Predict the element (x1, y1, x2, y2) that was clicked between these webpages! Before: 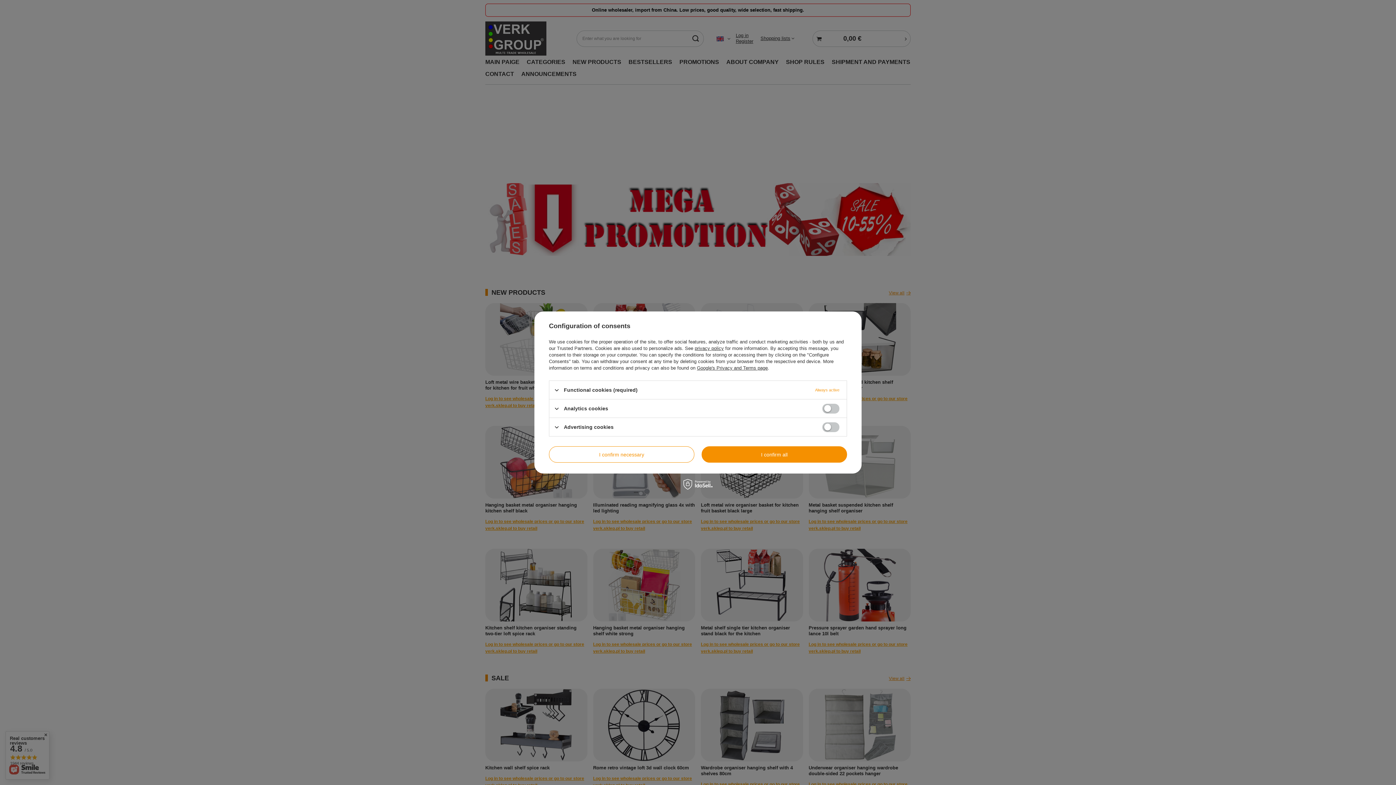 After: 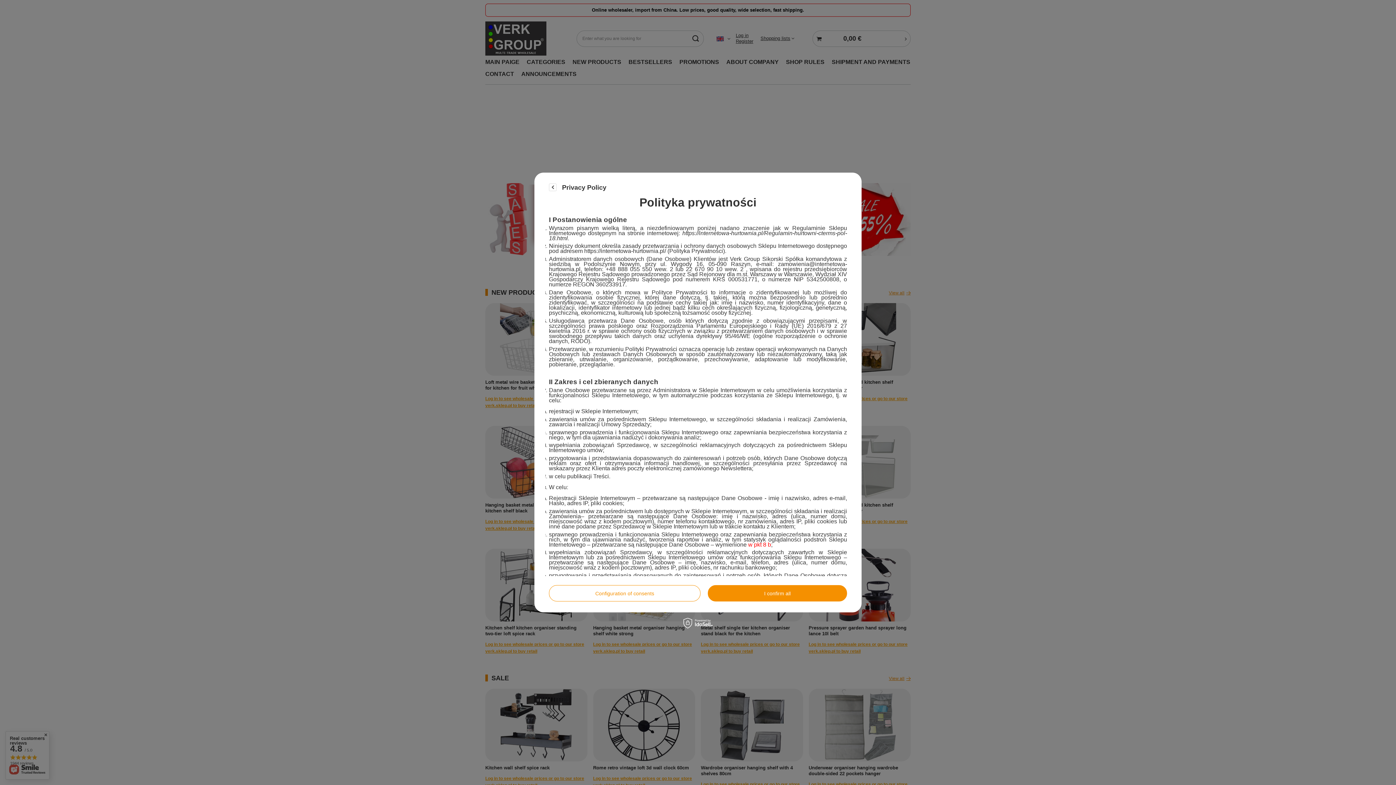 Action: bbox: (694, 345, 724, 351) label: privacy policy